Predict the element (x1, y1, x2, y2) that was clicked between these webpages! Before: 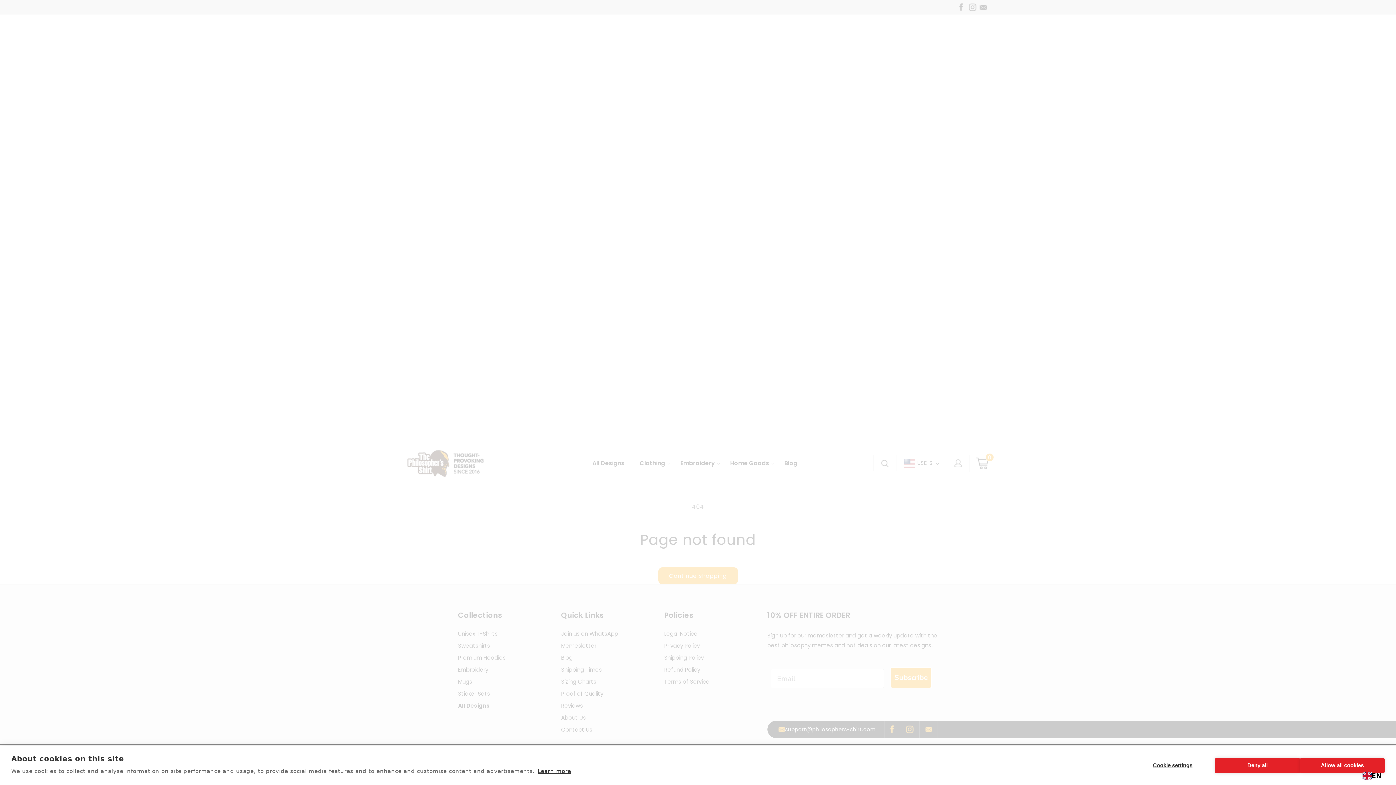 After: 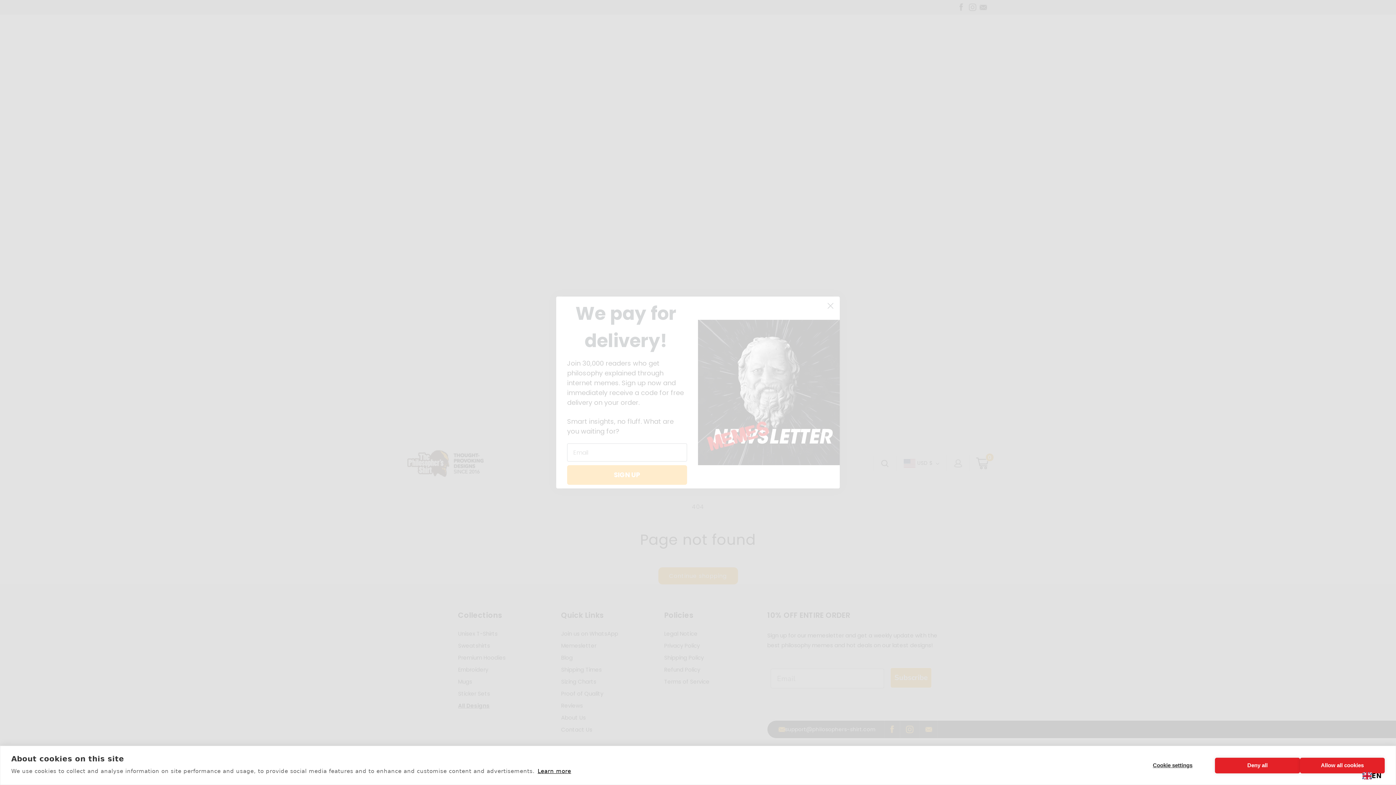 Action: bbox: (537, 768, 571, 774) label: Learn more